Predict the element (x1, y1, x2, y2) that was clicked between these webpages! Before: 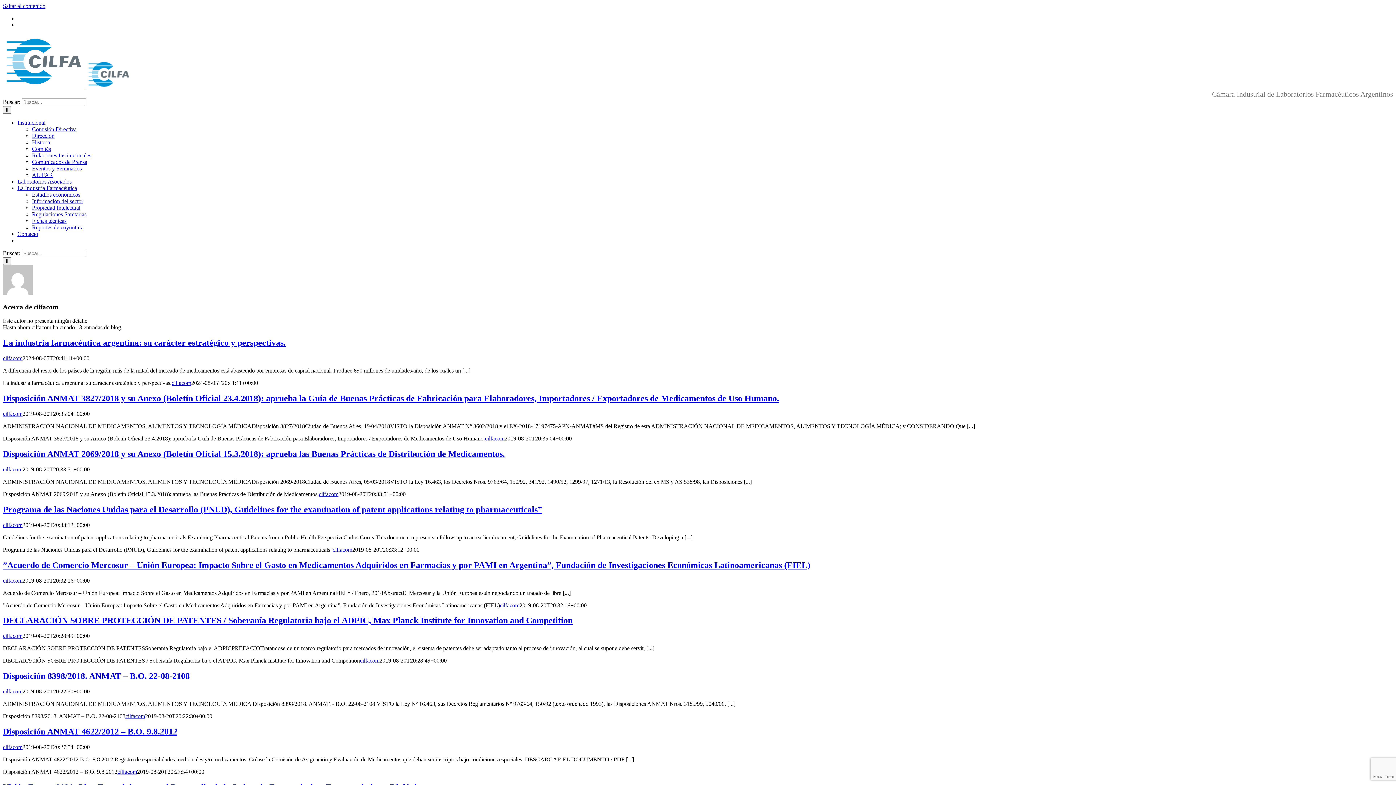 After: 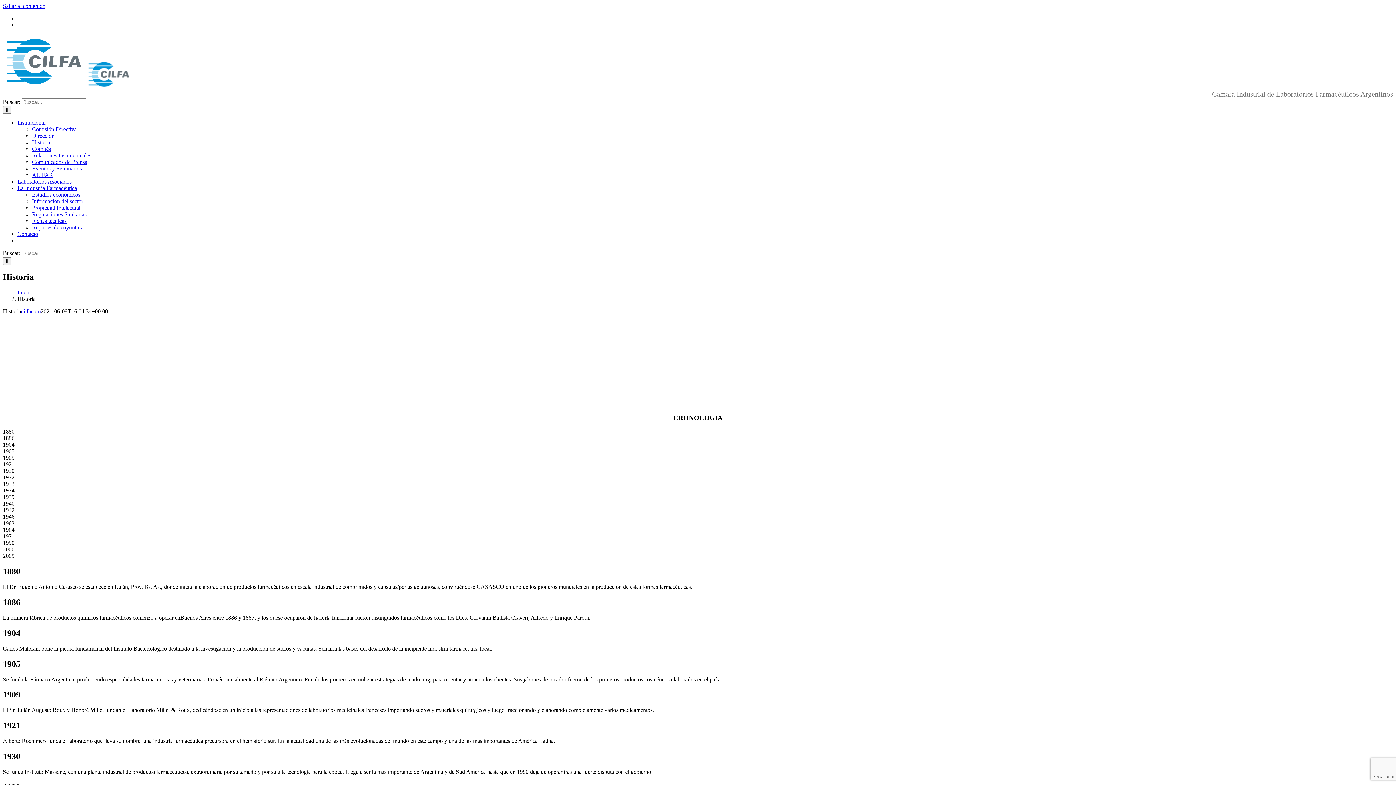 Action: bbox: (32, 139, 50, 145) label: Historia